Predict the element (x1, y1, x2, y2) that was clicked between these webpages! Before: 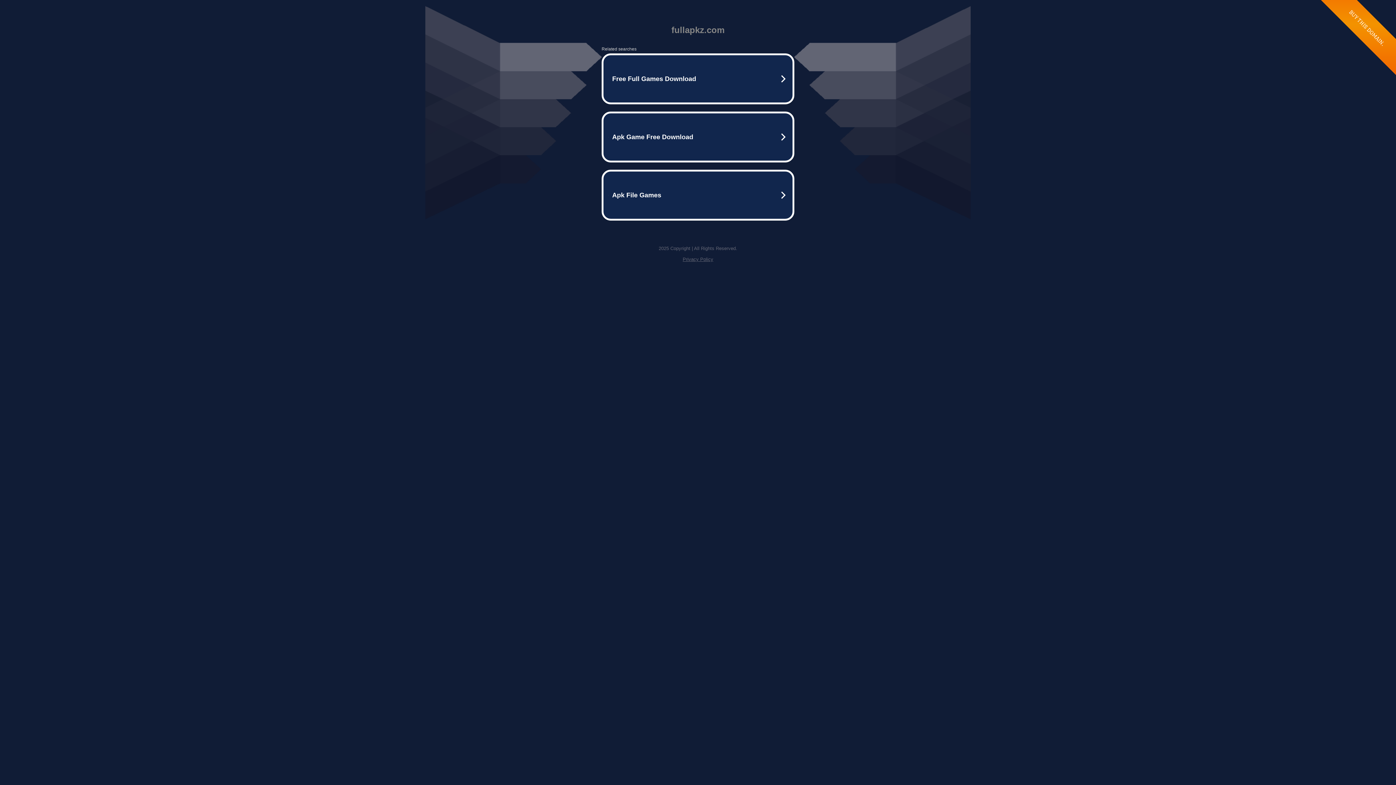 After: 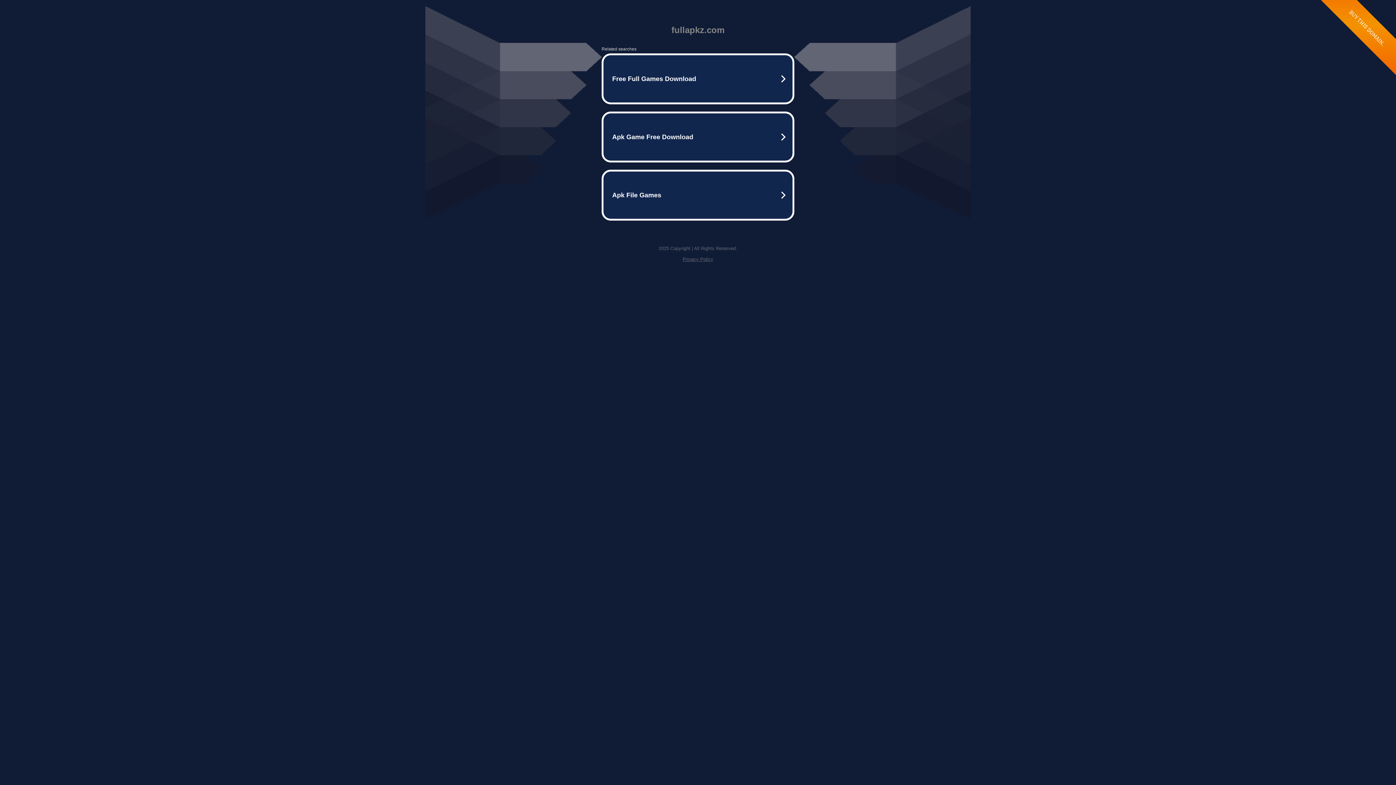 Action: label: Privacy Policy bbox: (682, 256, 713, 262)